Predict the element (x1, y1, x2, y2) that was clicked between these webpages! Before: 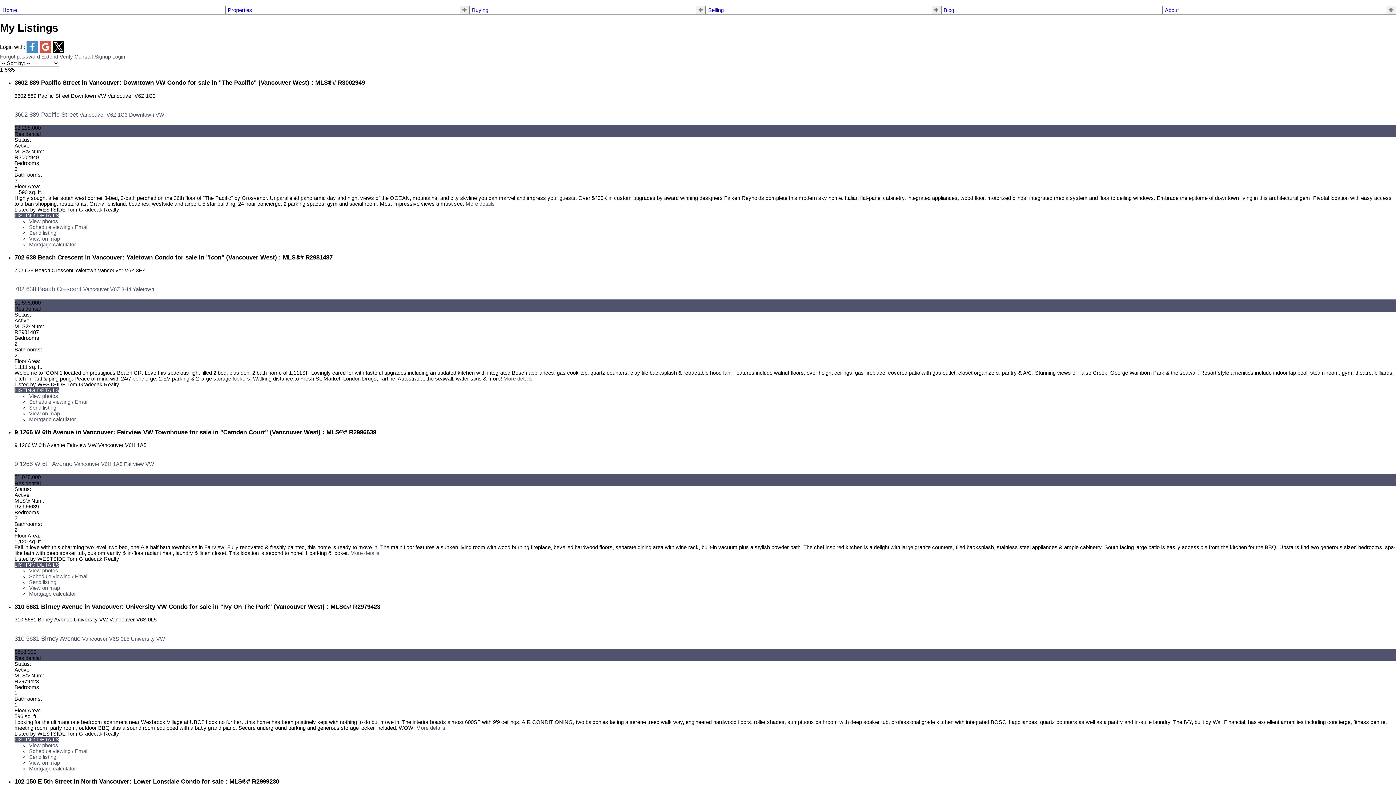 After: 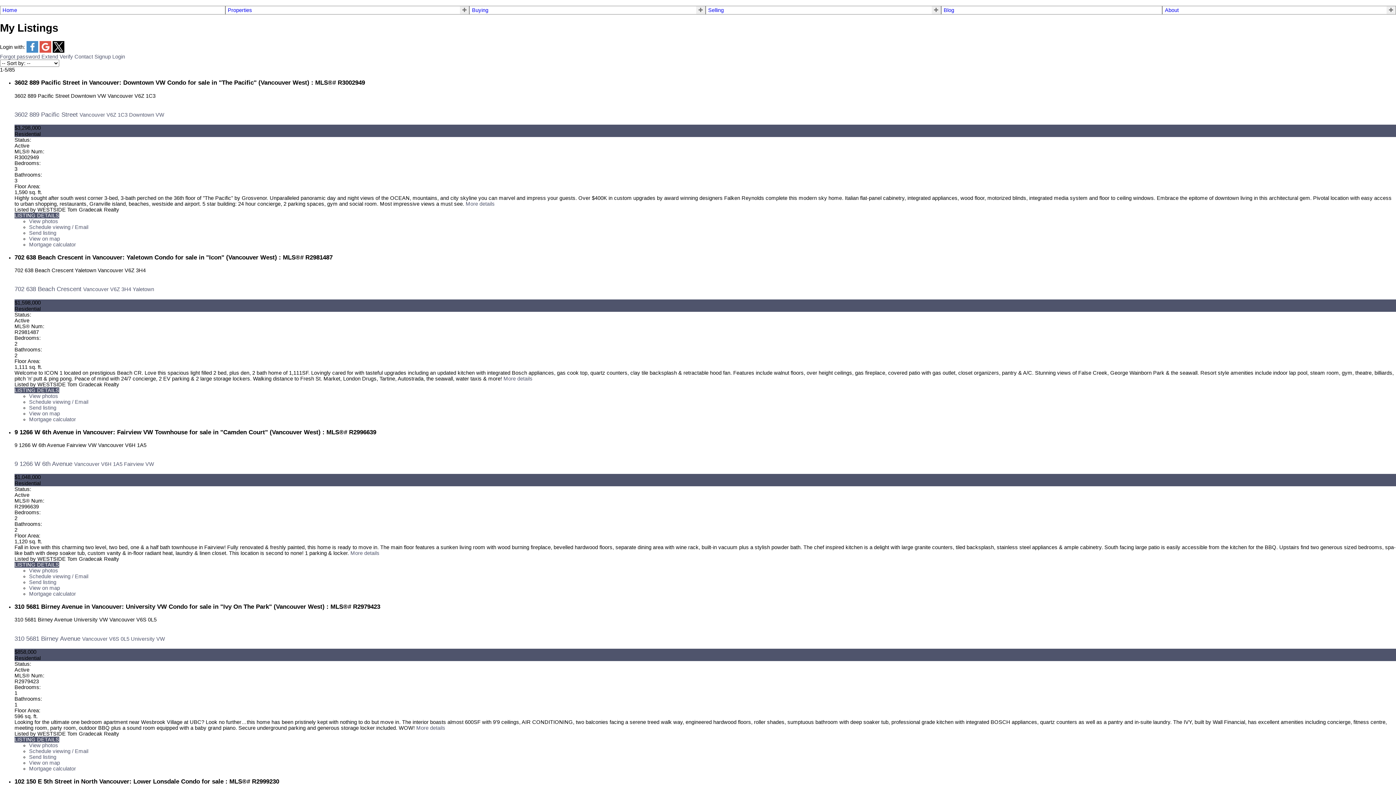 Action: label: Mortgage calculator bbox: (29, 591, 76, 597)